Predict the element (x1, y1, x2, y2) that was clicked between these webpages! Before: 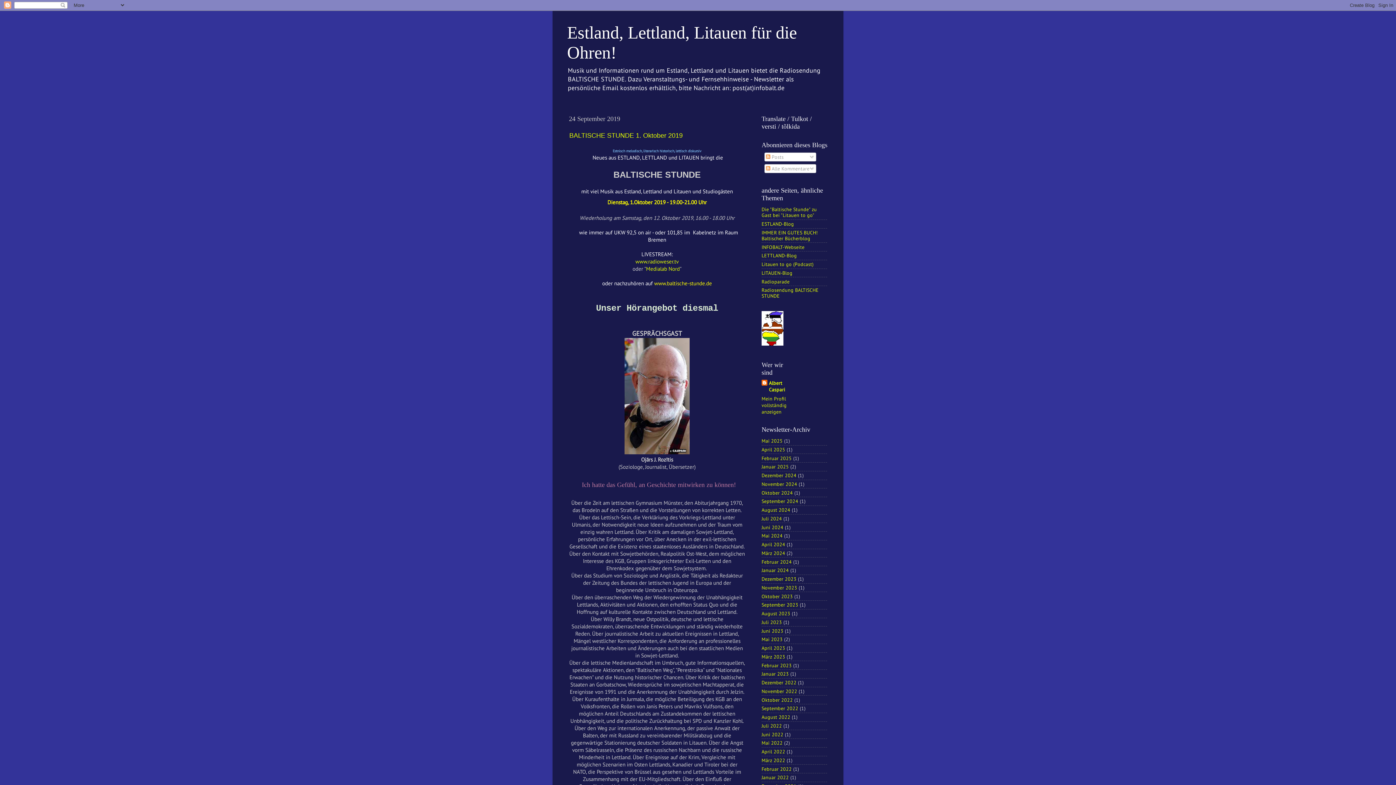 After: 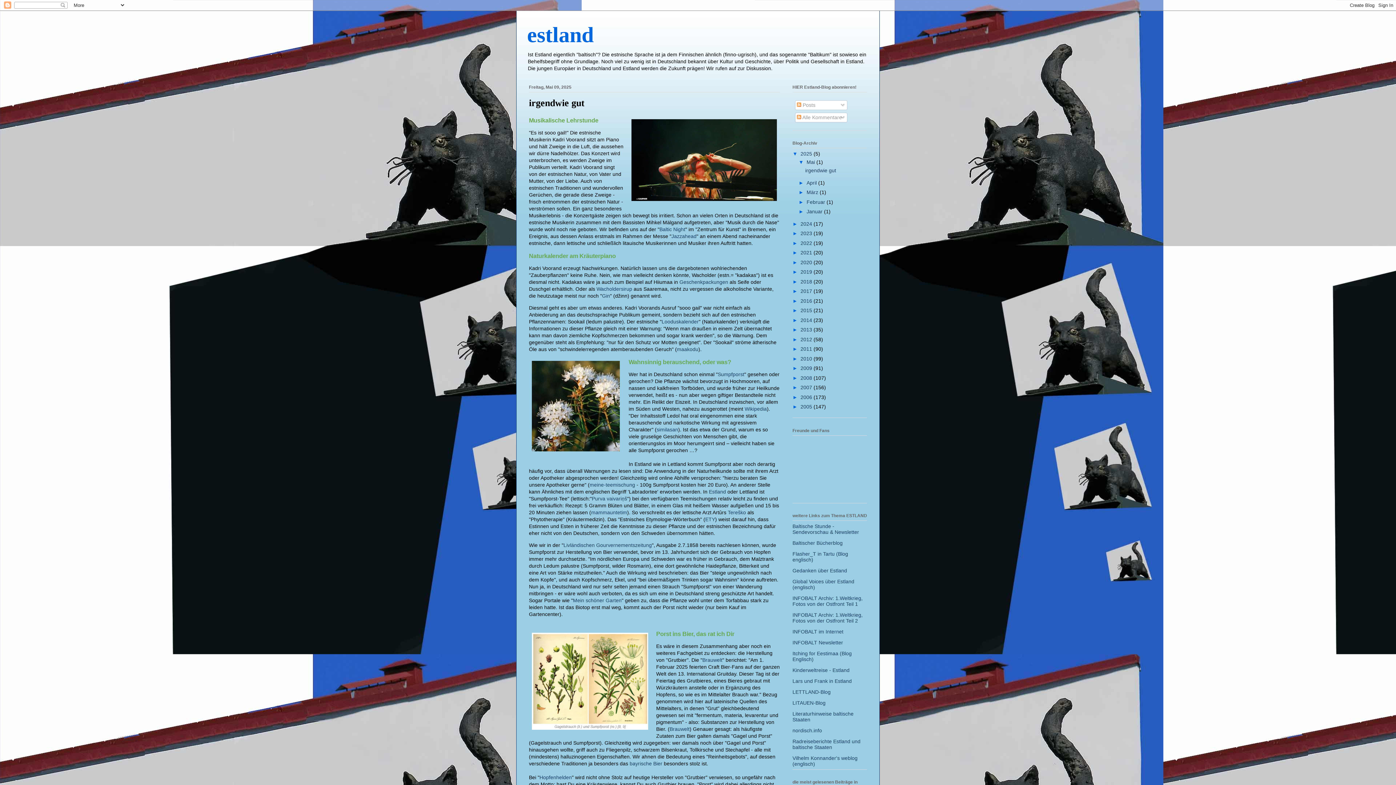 Action: bbox: (761, 220, 794, 227) label: ESTLAND-Blog